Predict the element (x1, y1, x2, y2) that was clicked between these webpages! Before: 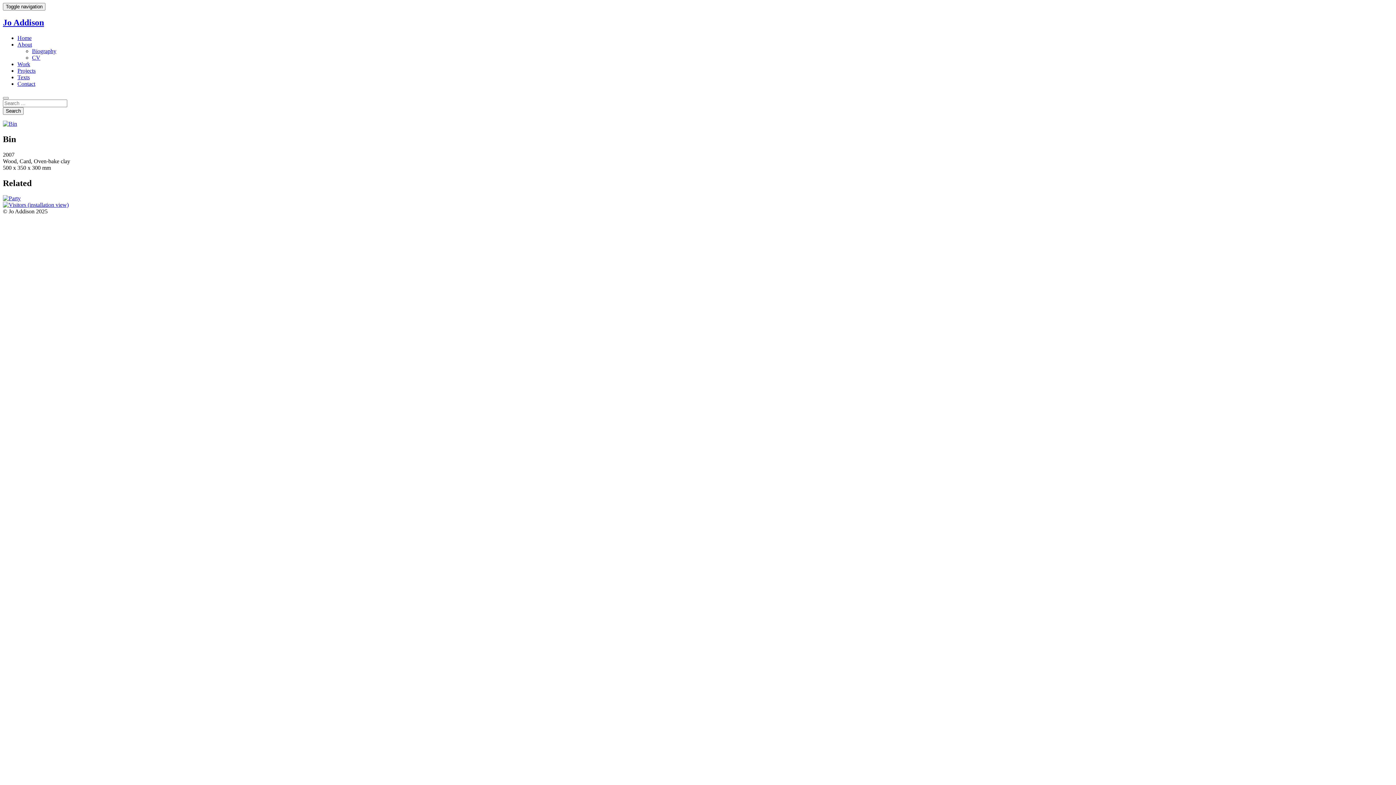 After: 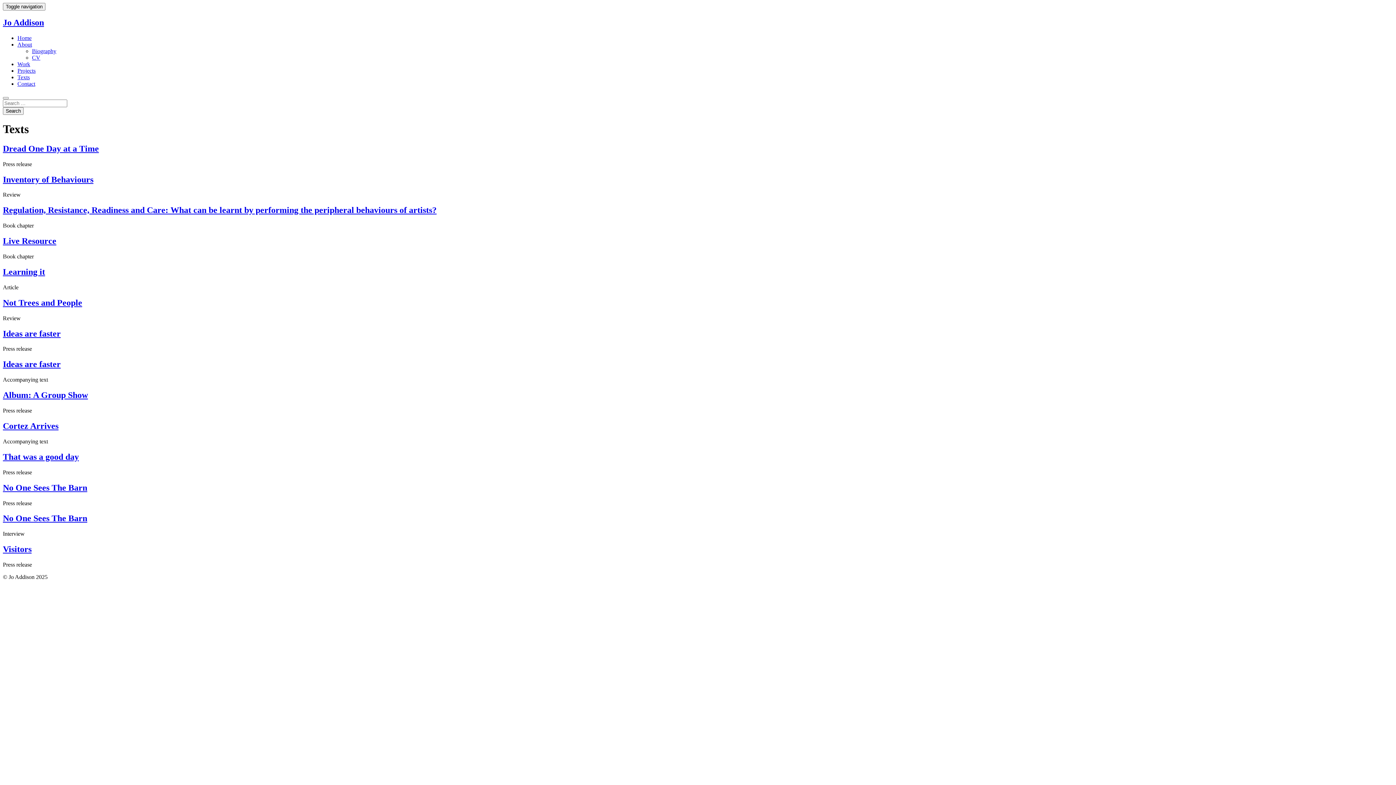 Action: label: Texts bbox: (17, 74, 29, 80)